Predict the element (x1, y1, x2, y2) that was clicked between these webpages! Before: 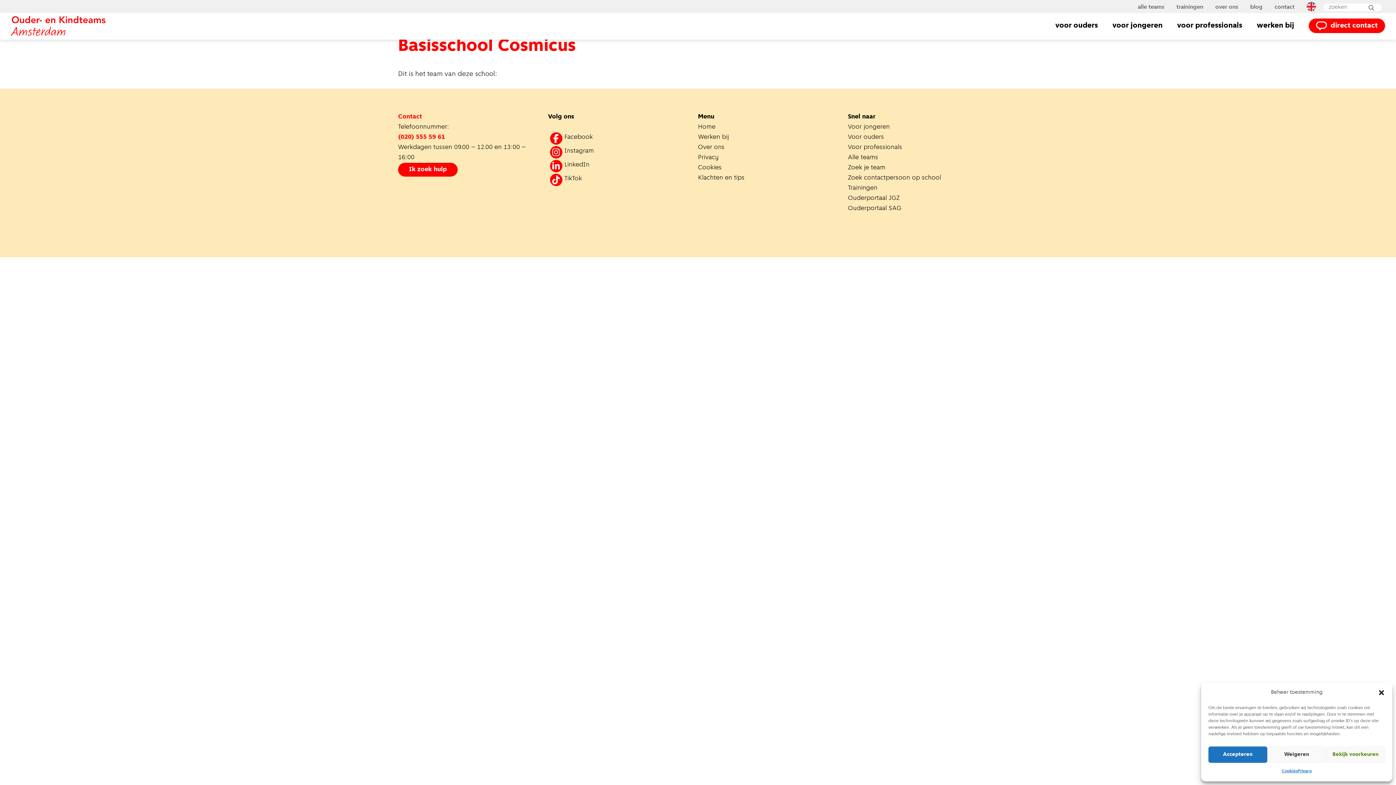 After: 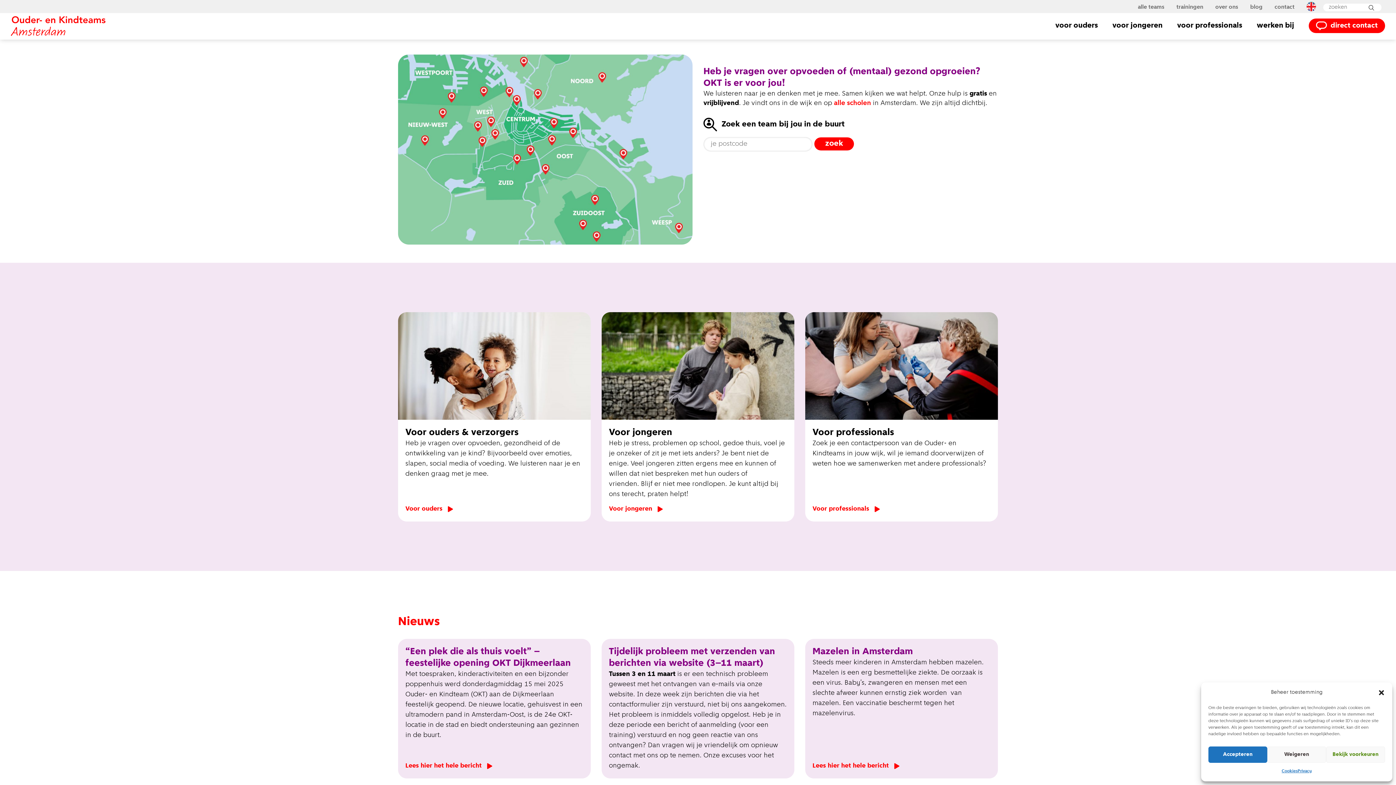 Action: label: Home bbox: (698, 123, 715, 130)